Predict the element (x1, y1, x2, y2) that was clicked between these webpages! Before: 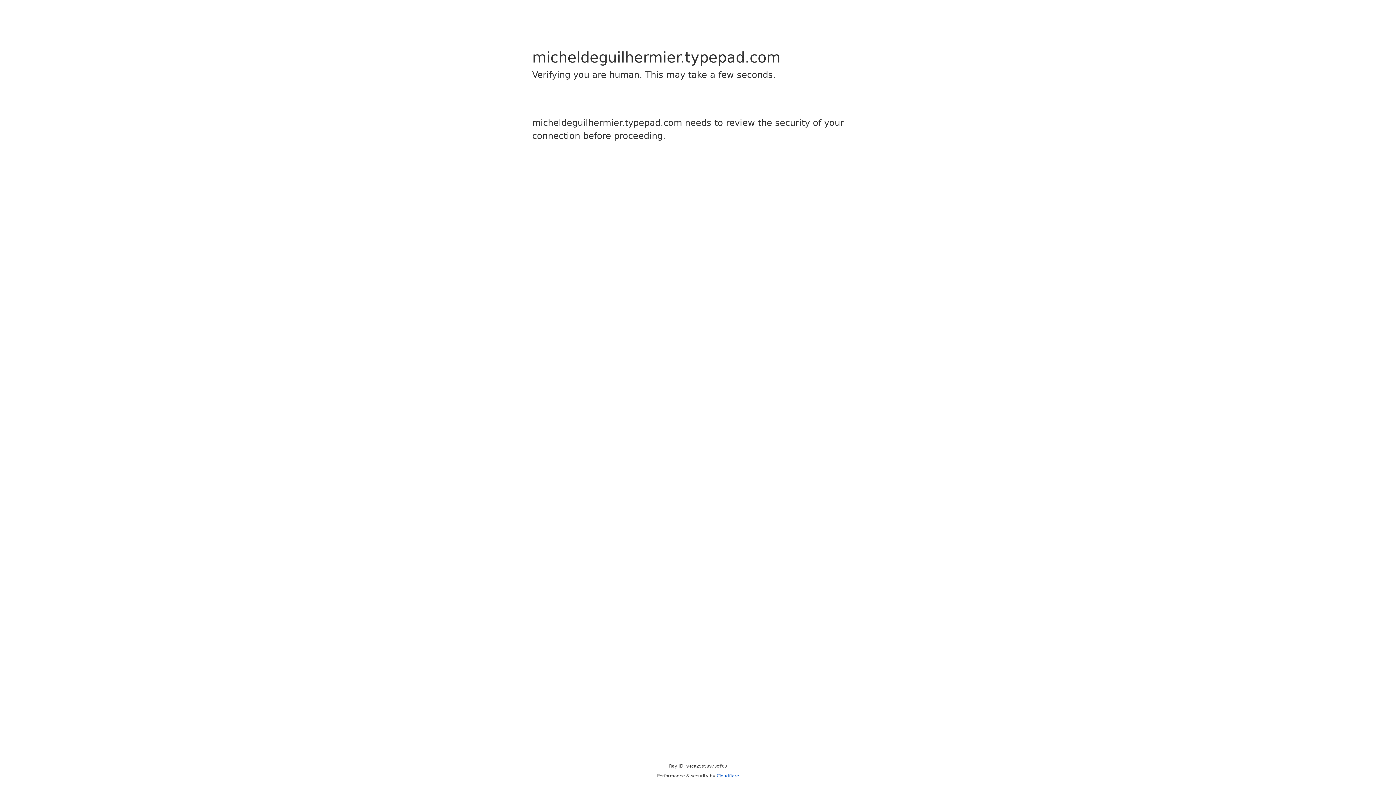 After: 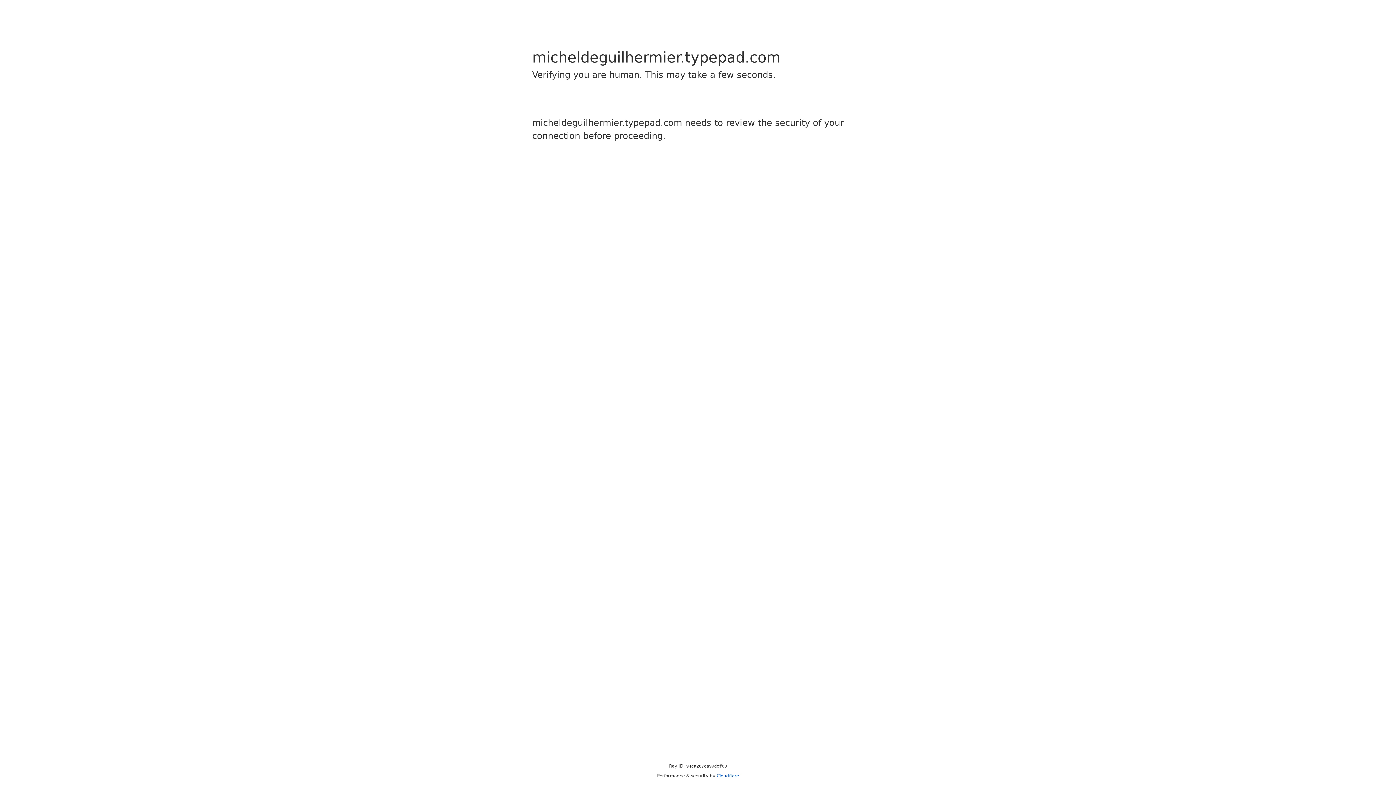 Action: bbox: (716, 773, 739, 778) label: Cloudflare